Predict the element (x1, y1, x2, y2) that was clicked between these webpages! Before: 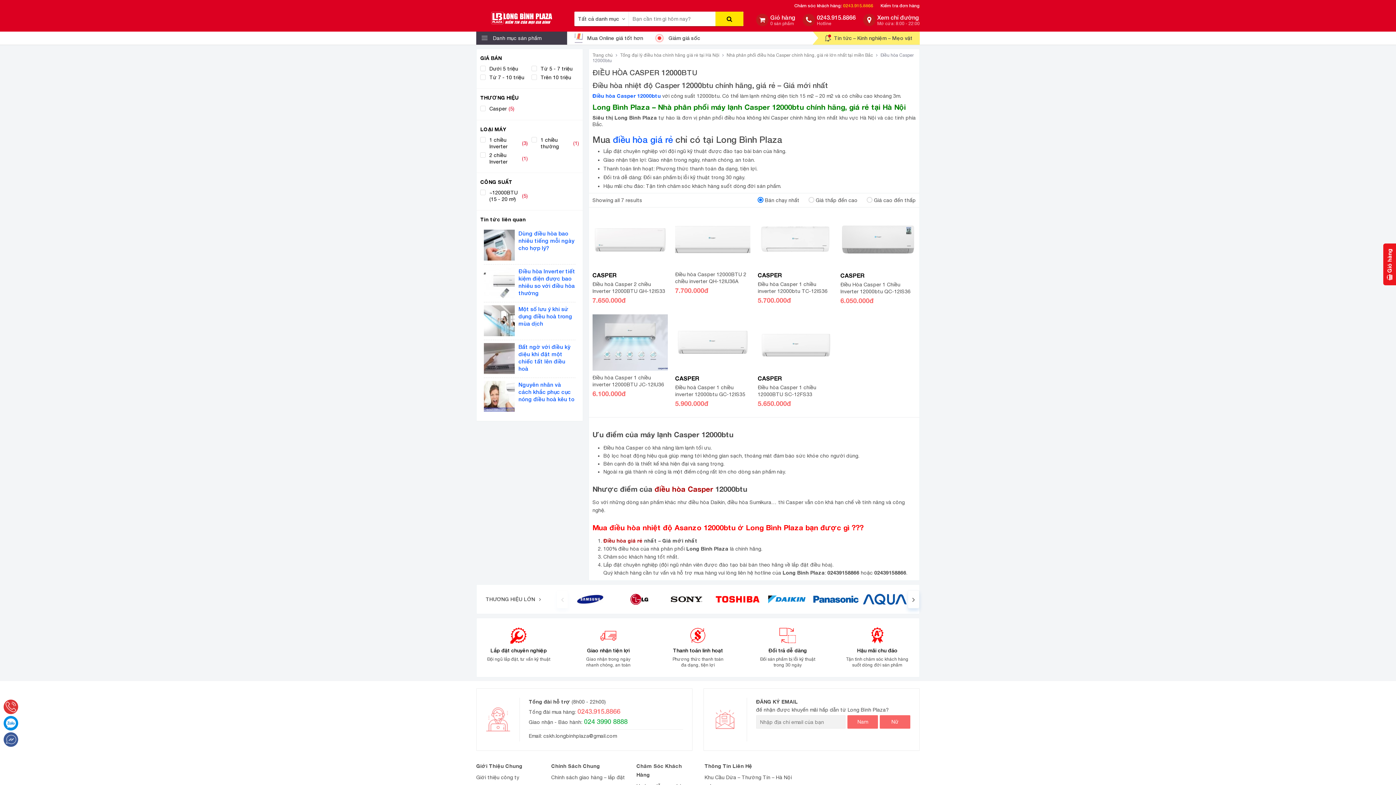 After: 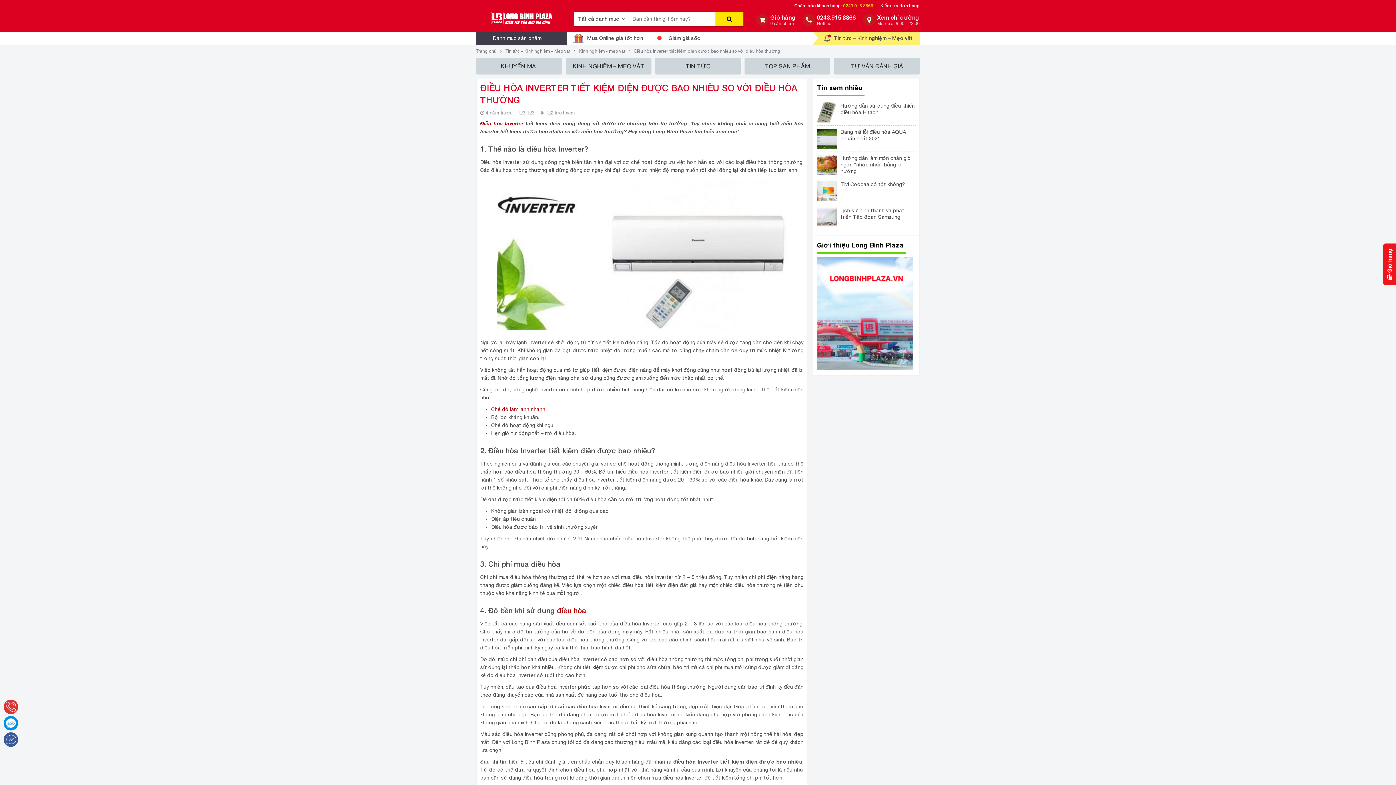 Action: label: Điều hòa Inverter tiết kiệm điện được bao nhiêu so với điều hòa thường bbox: (484, 264, 575, 302)